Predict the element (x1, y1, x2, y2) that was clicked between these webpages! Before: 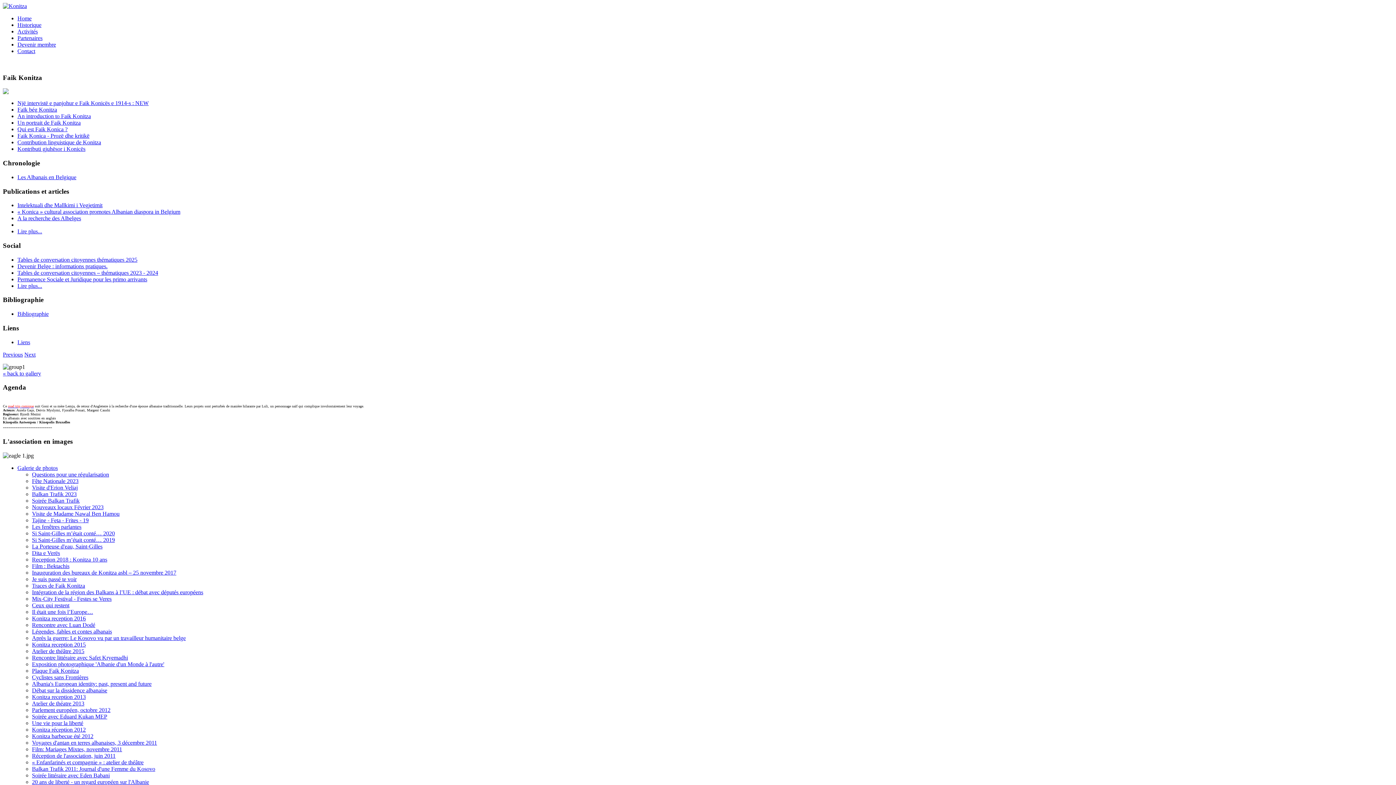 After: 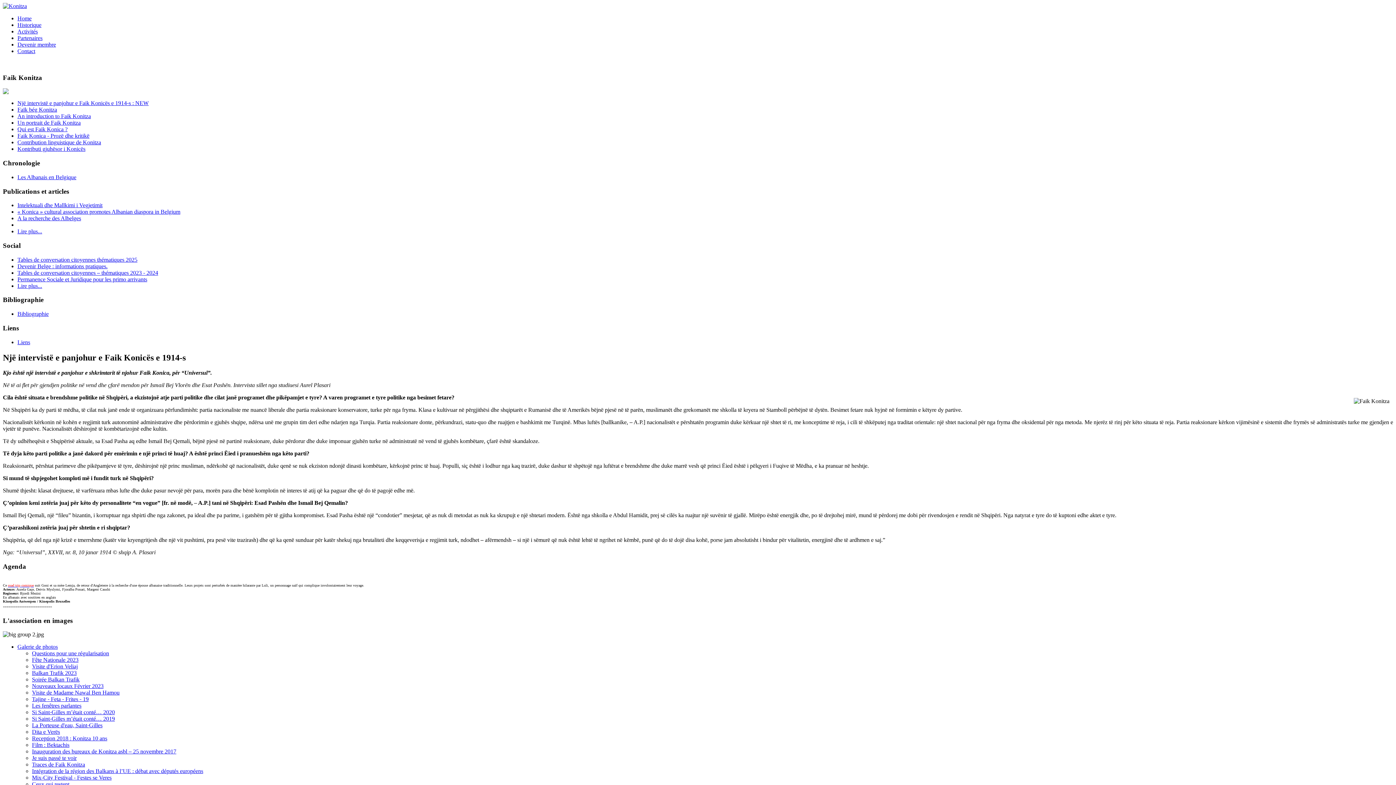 Action: label: Një intervistë e panjohur e Faik Konicës e 1914-s : NEW bbox: (17, 100, 148, 106)